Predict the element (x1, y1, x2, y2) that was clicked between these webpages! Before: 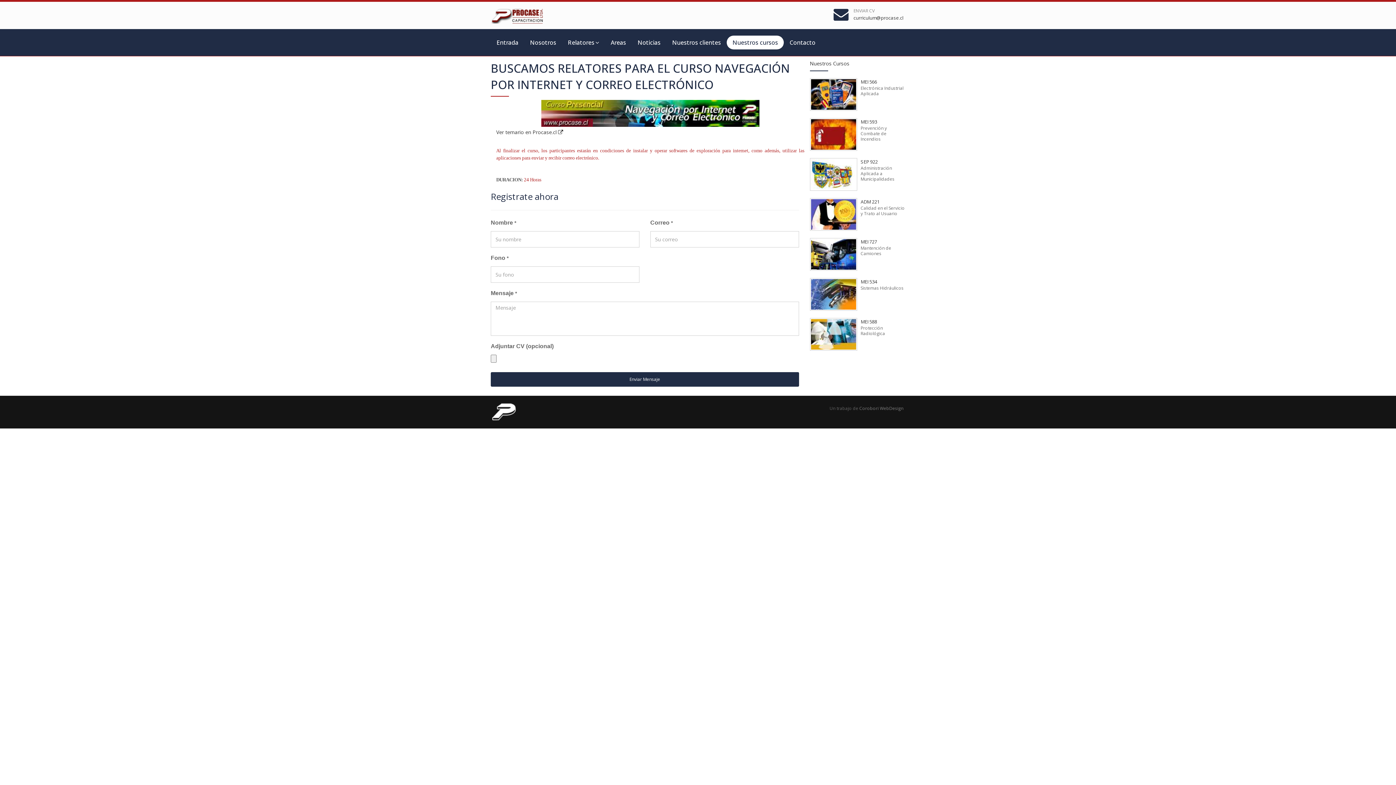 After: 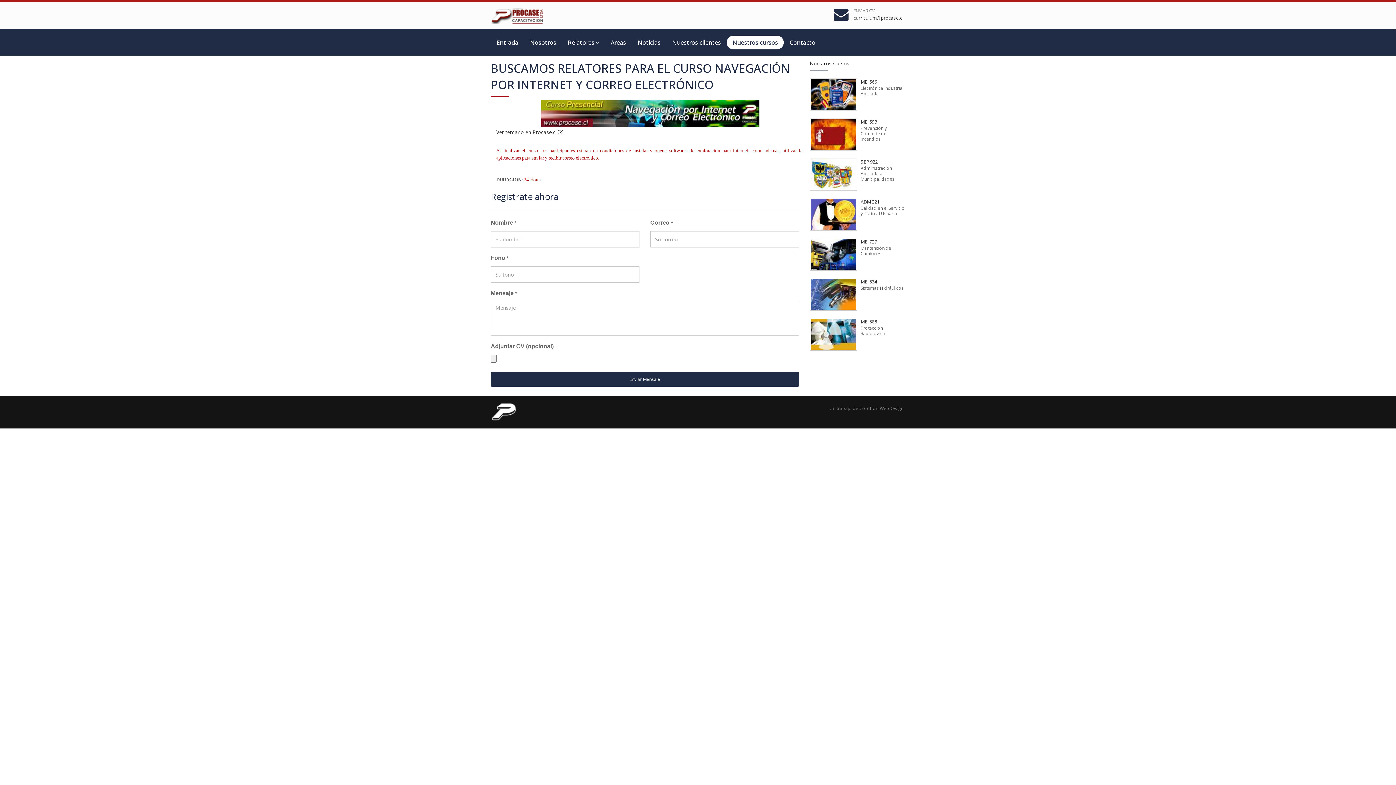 Action: bbox: (853, 7, 874, 13) label: ENVIAR CV